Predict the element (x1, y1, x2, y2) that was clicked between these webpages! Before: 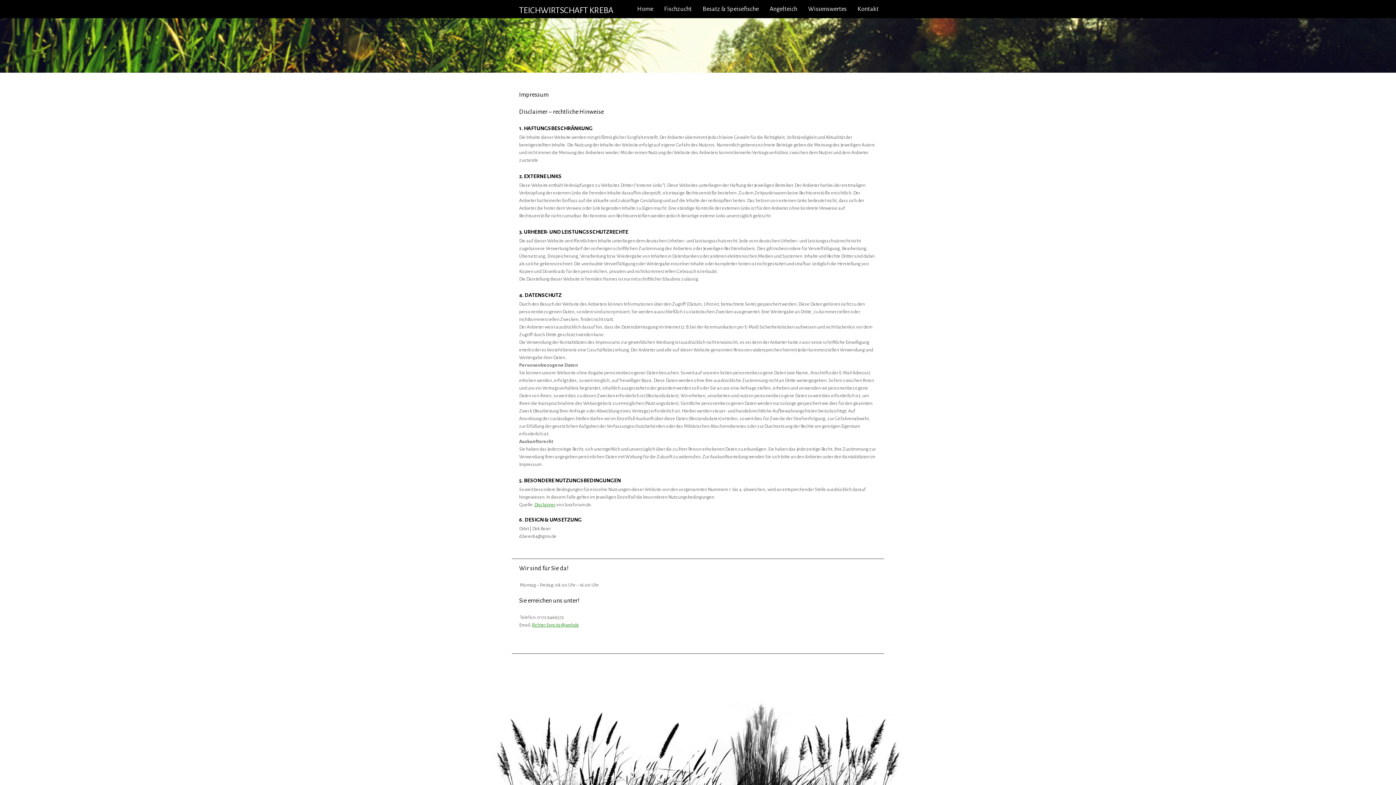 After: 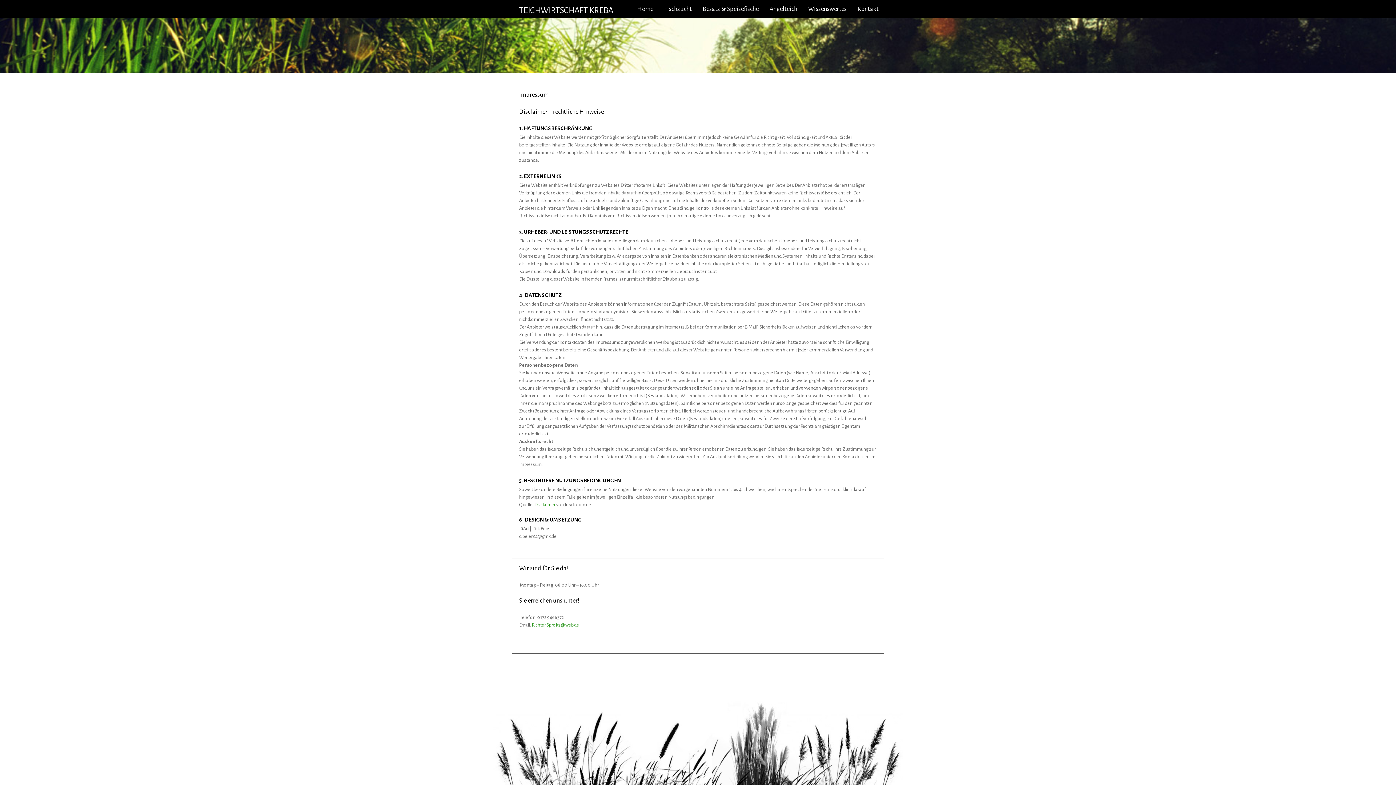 Action: bbox: (532, 622, 579, 628) label: Richter.Sproitz@web.de